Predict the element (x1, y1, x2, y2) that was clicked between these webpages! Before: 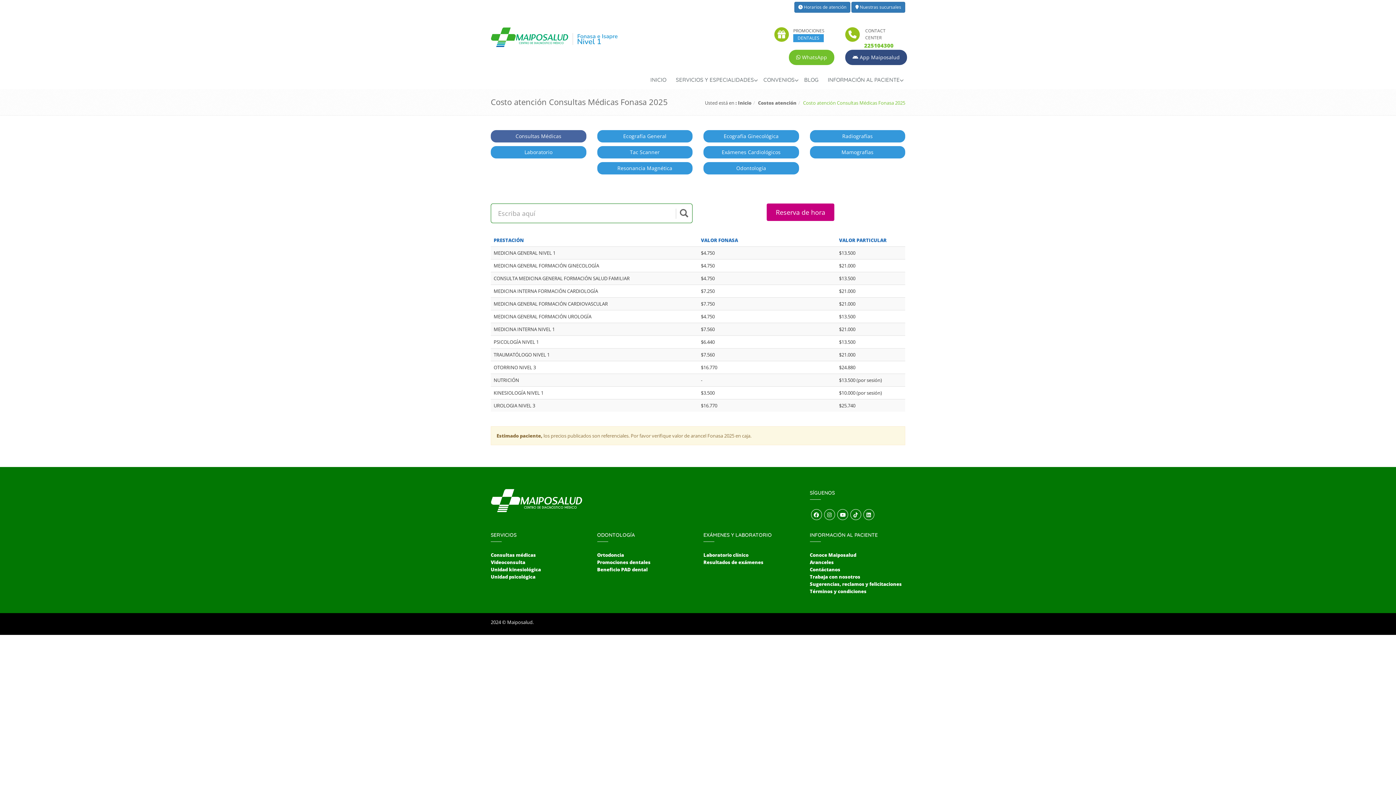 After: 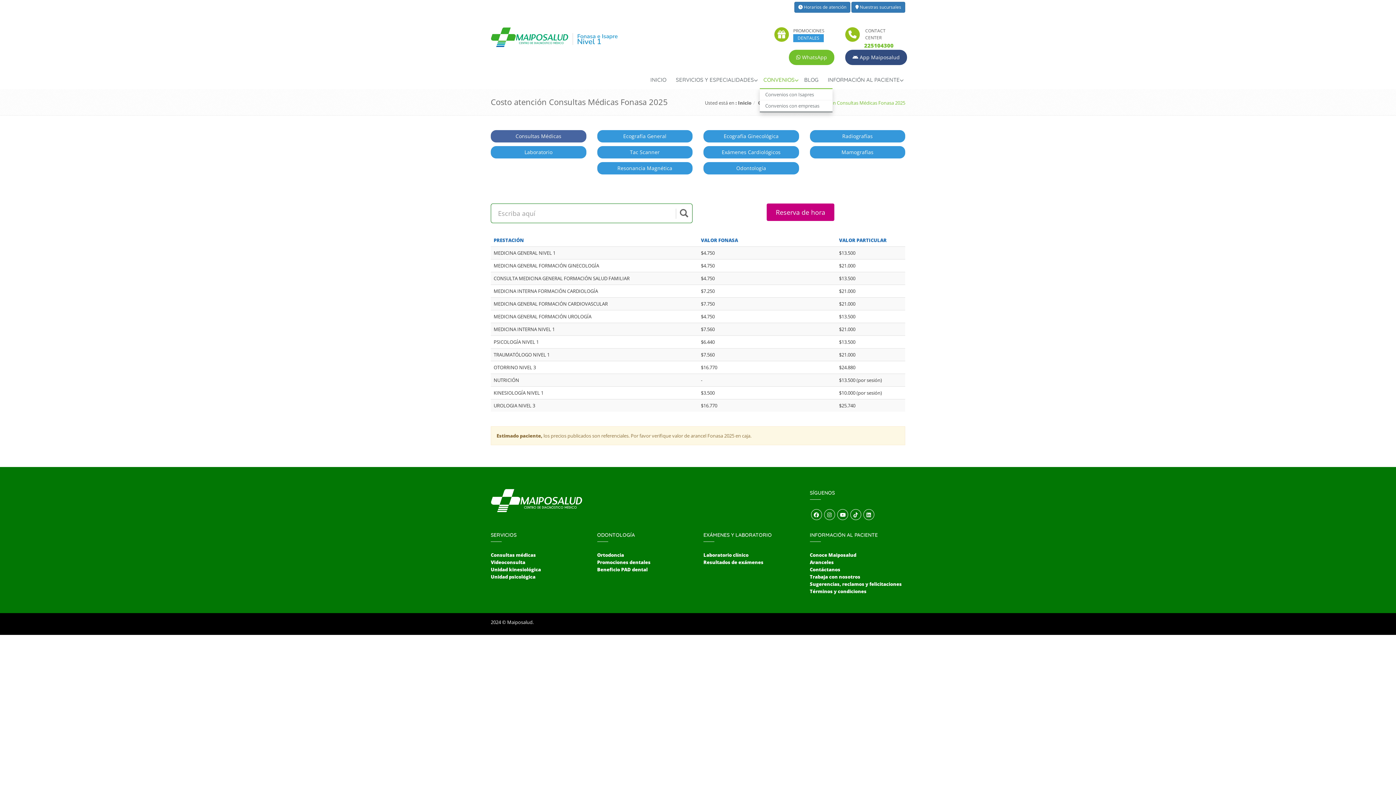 Action: bbox: (760, 70, 800, 89) label: CONVENIOS